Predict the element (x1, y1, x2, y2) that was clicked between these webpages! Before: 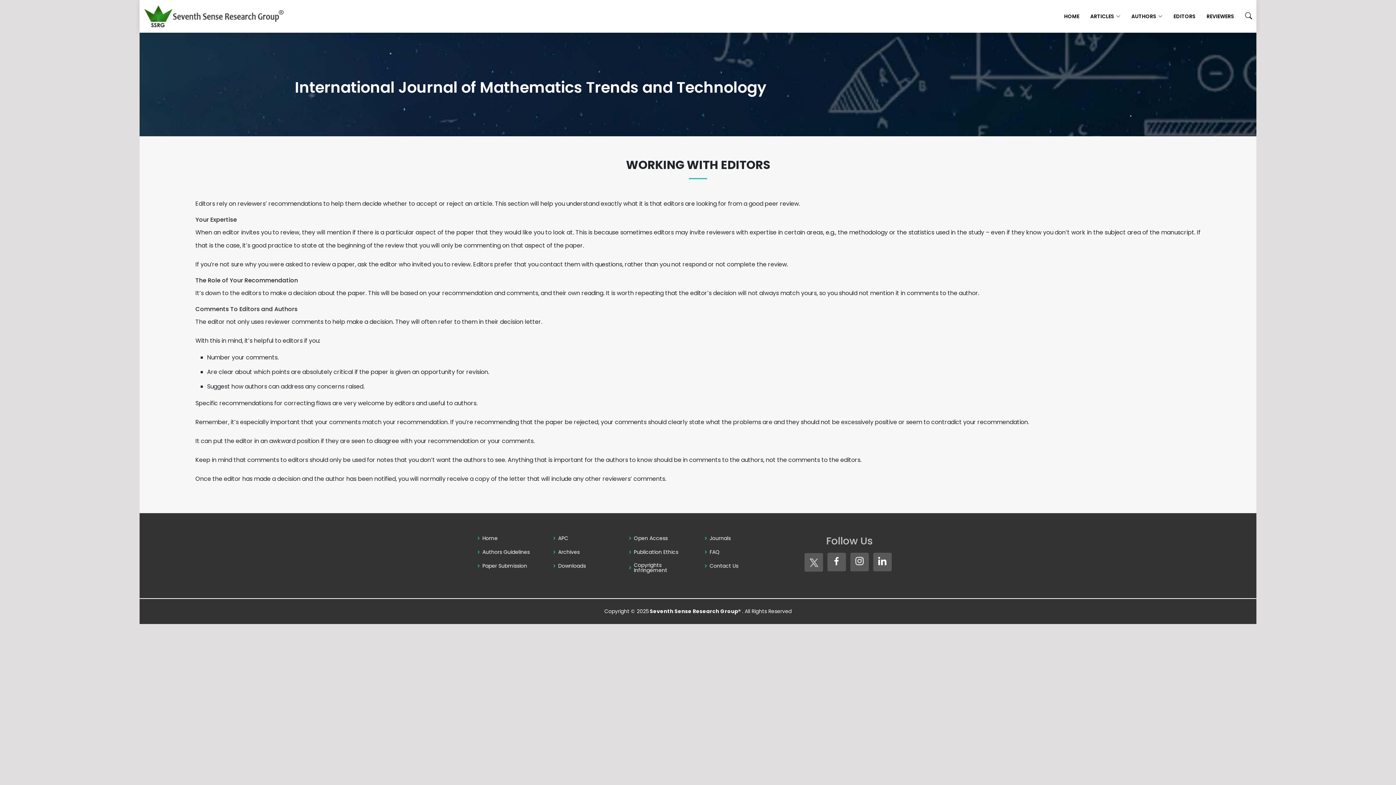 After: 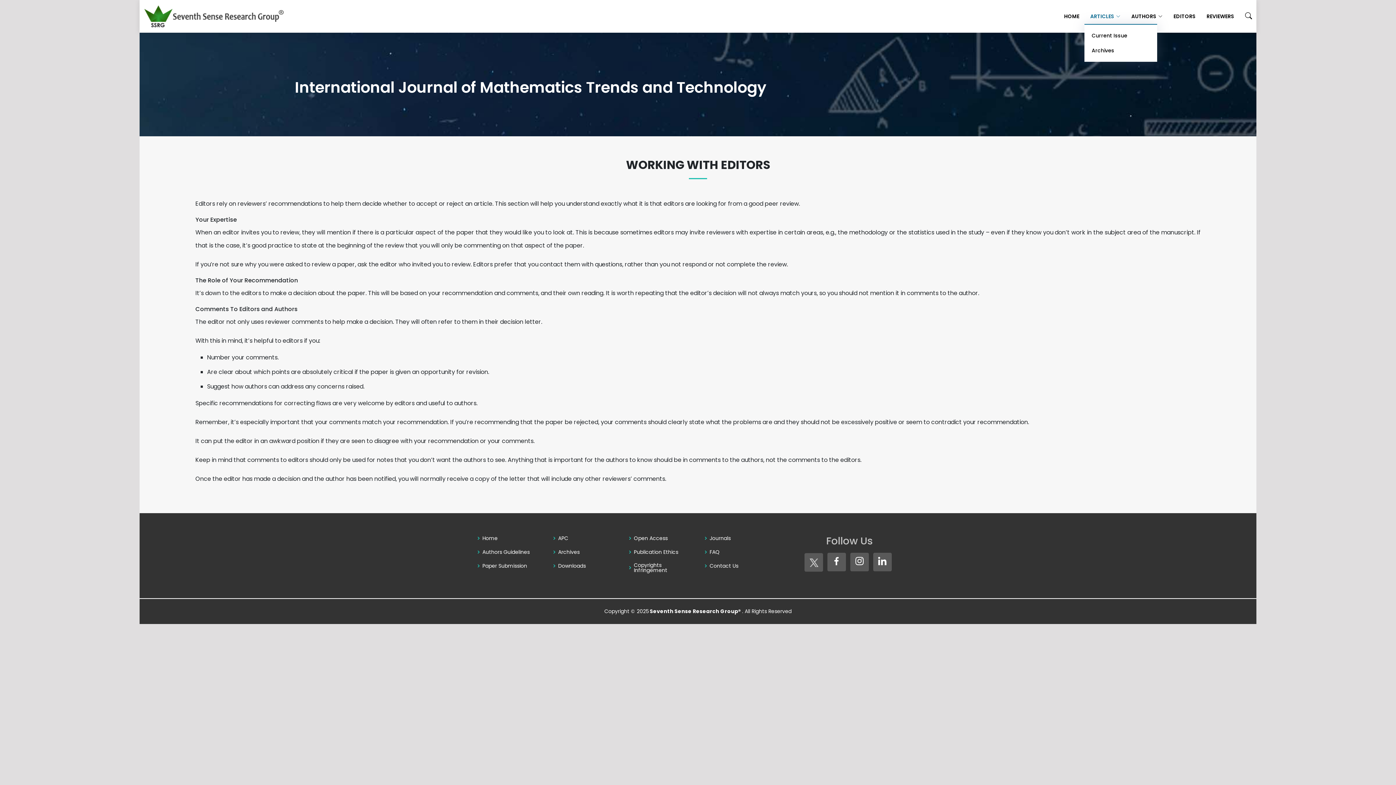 Action: bbox: (1079, 8, 1120, 23) label: ARTICLES